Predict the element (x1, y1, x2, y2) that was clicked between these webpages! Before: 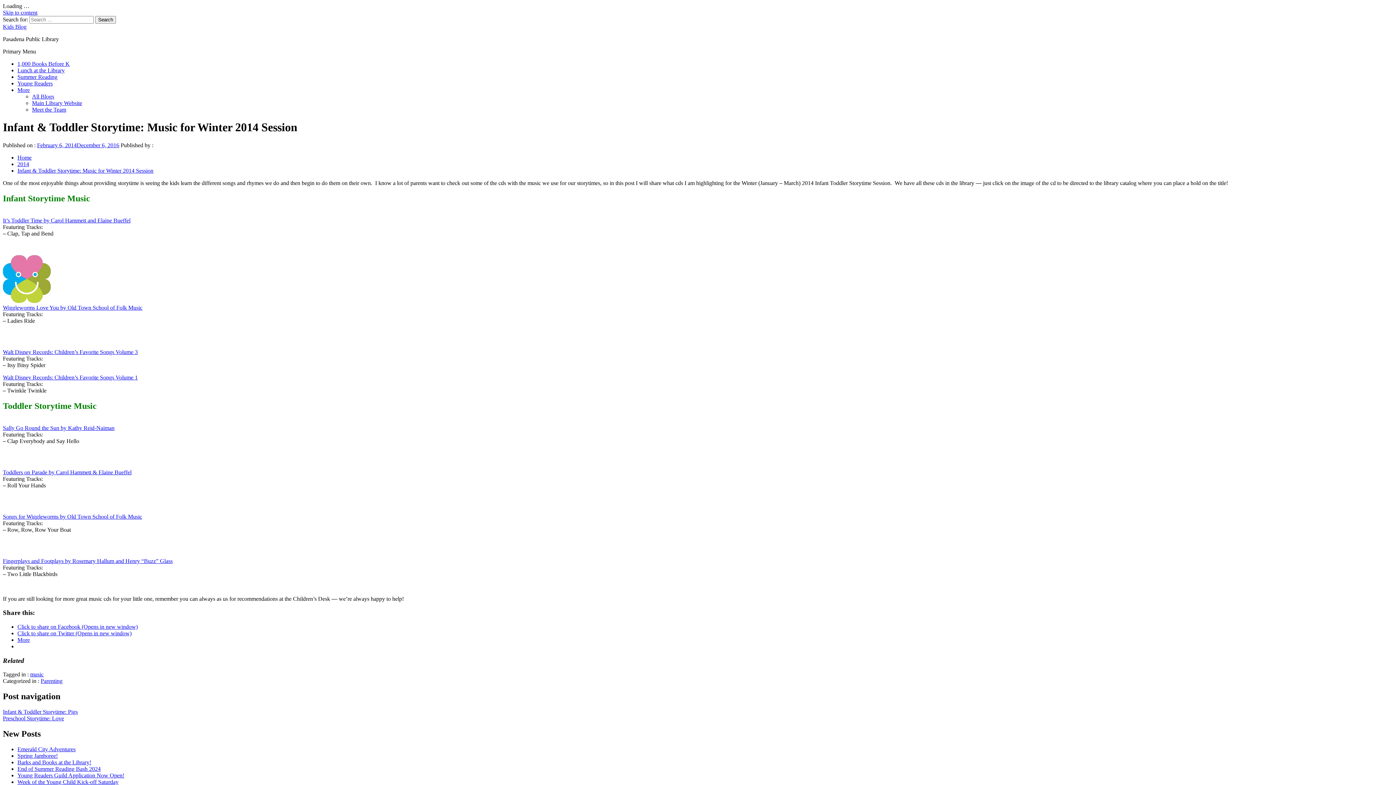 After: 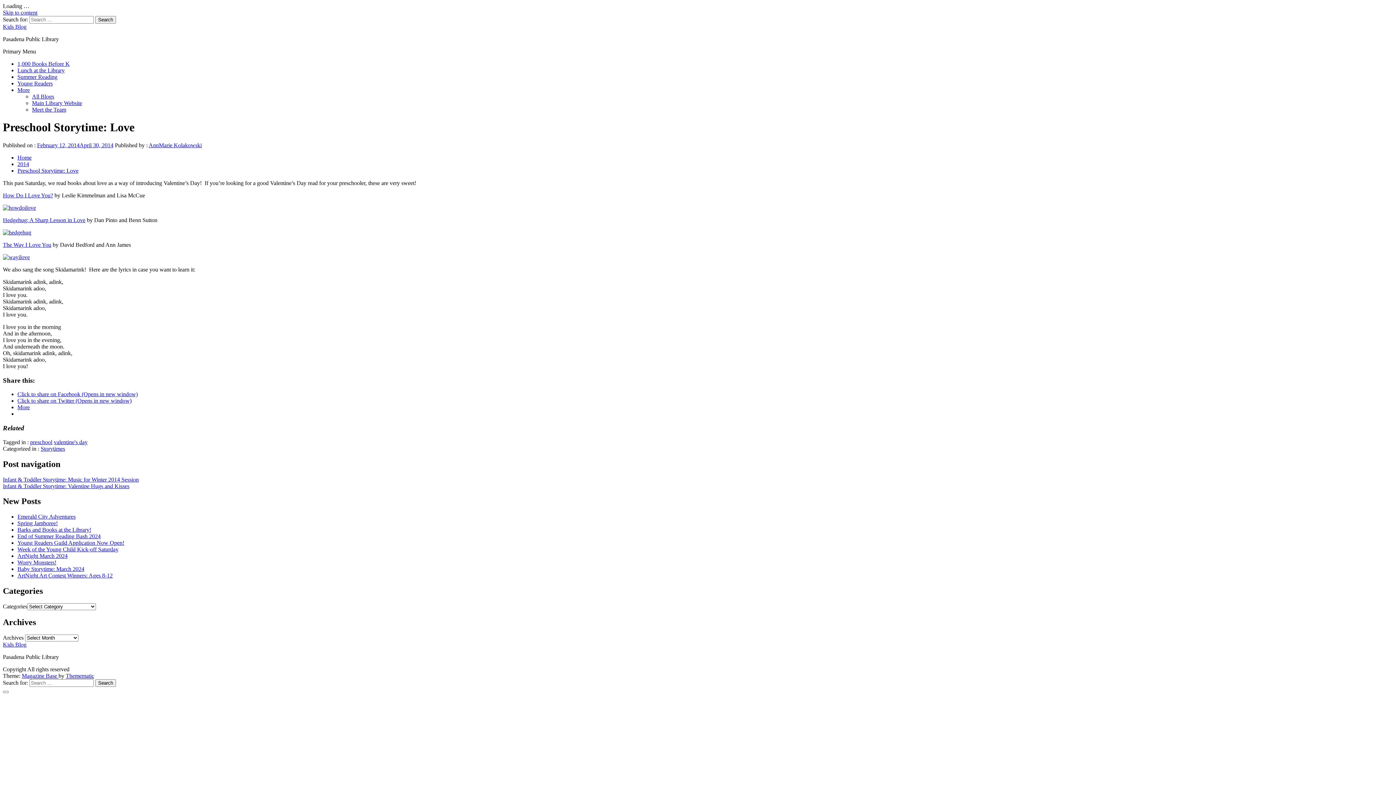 Action: bbox: (2, 715, 64, 721) label: Preschool Storytime: Love